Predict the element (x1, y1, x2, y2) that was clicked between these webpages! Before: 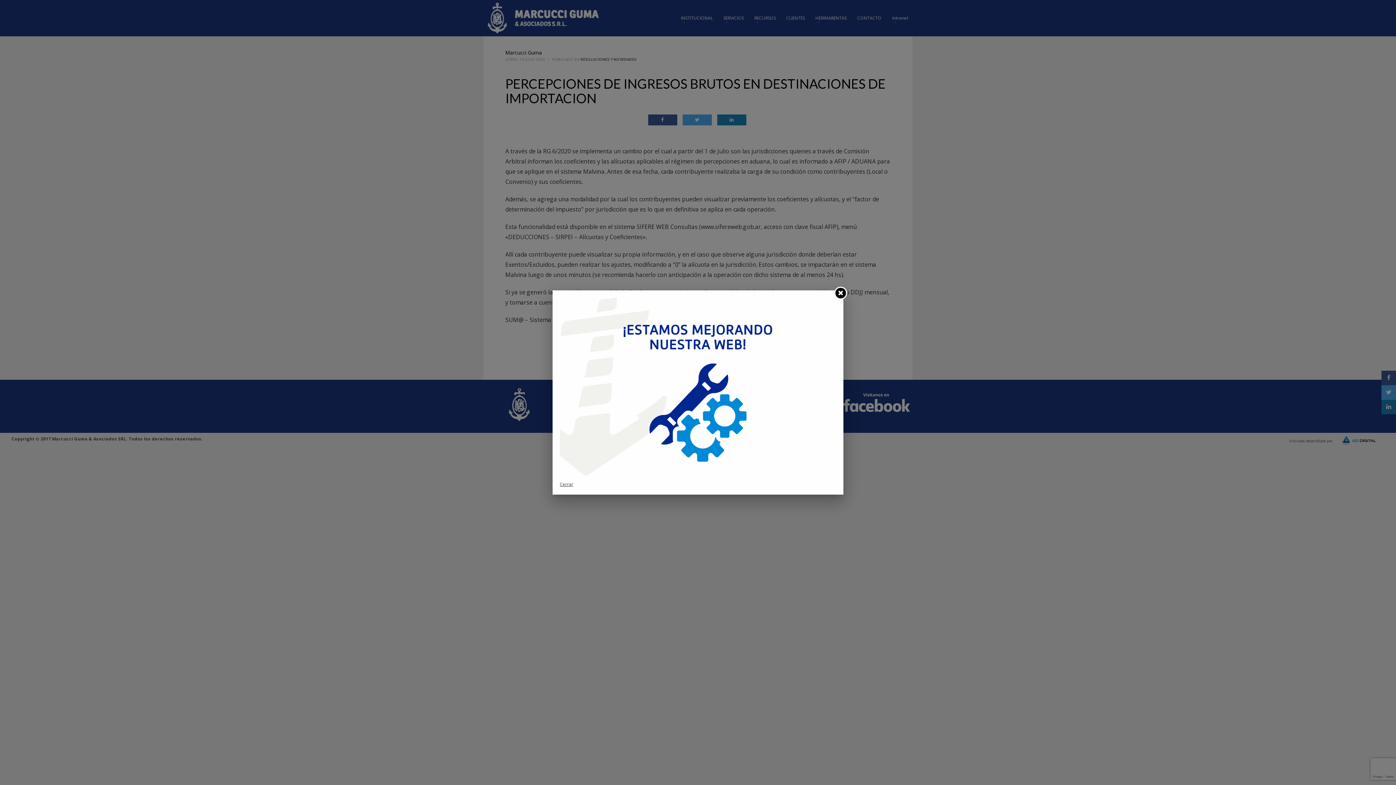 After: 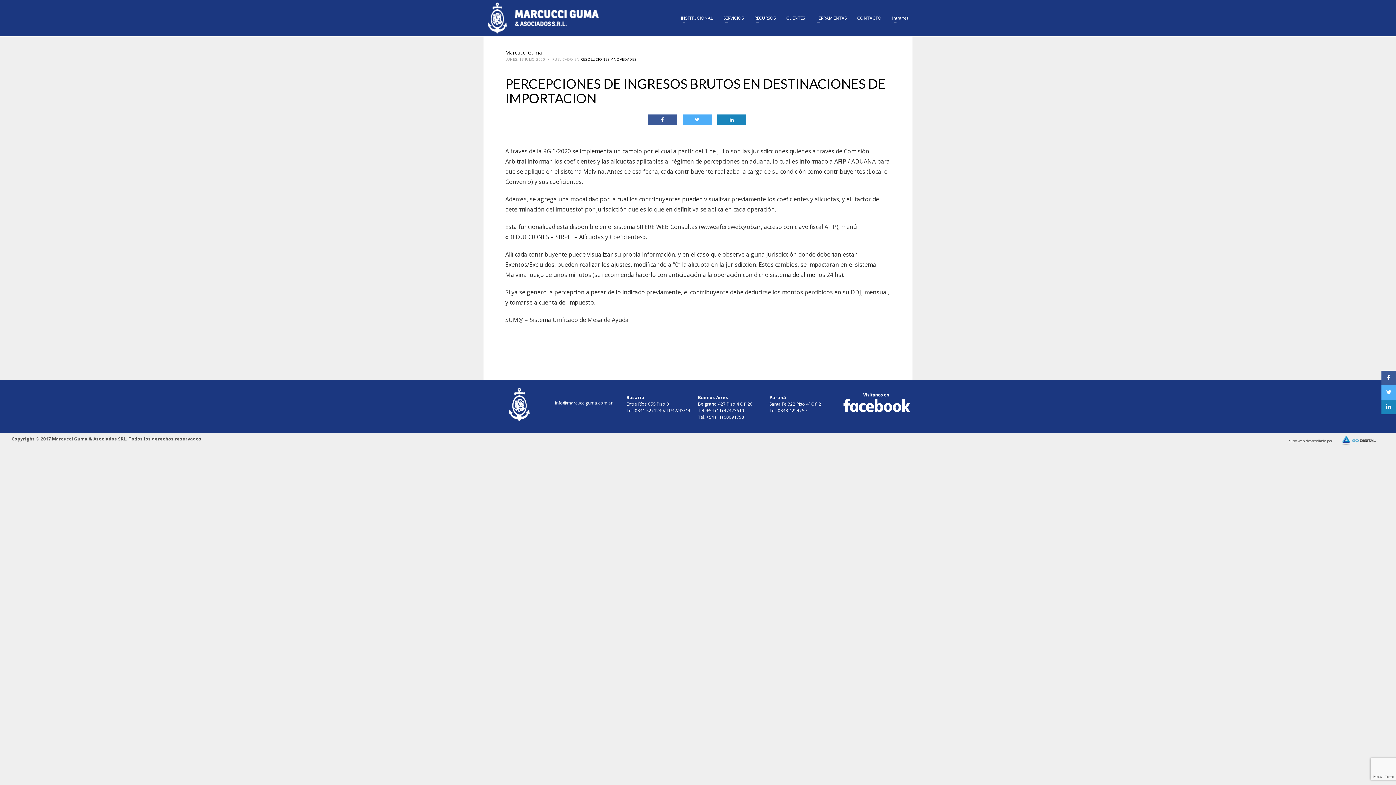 Action: bbox: (834, 286, 847, 299)